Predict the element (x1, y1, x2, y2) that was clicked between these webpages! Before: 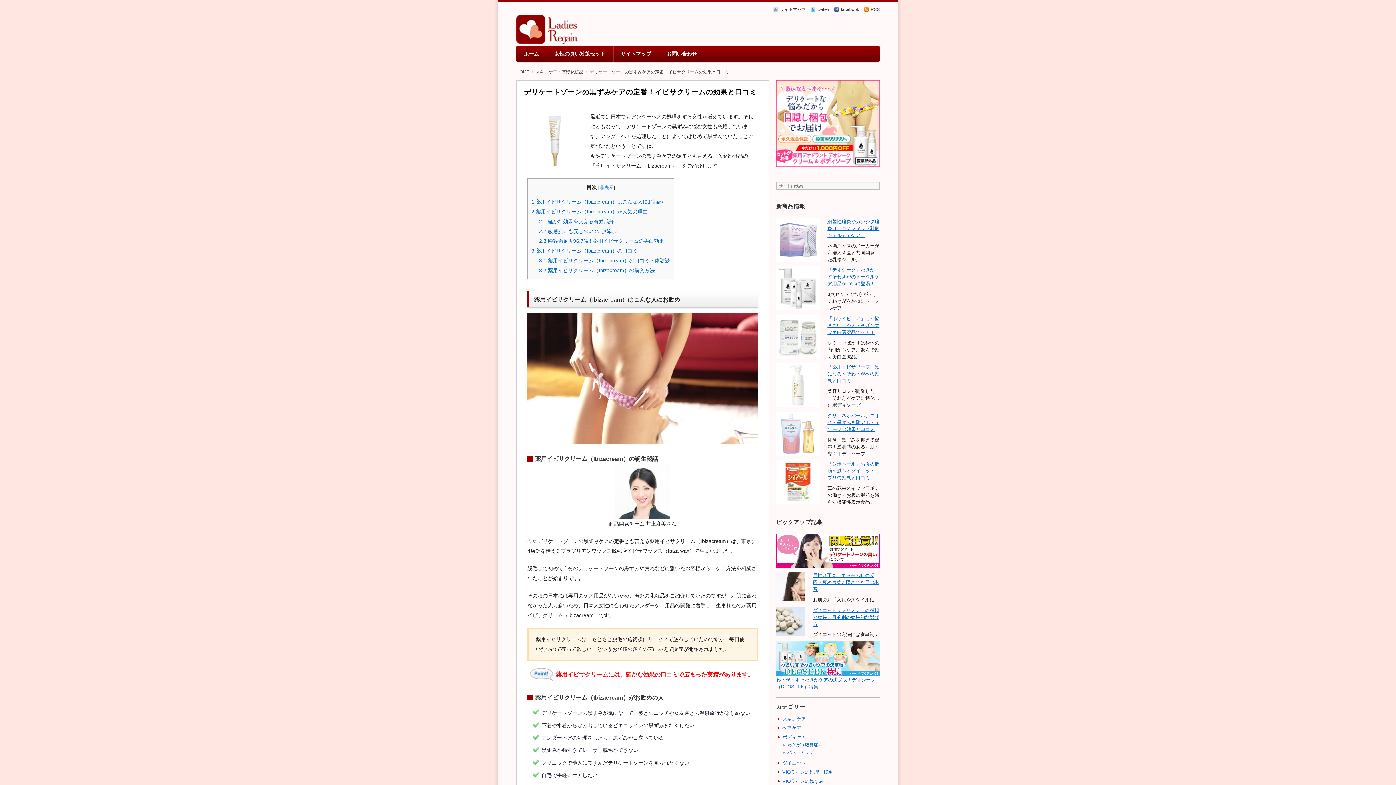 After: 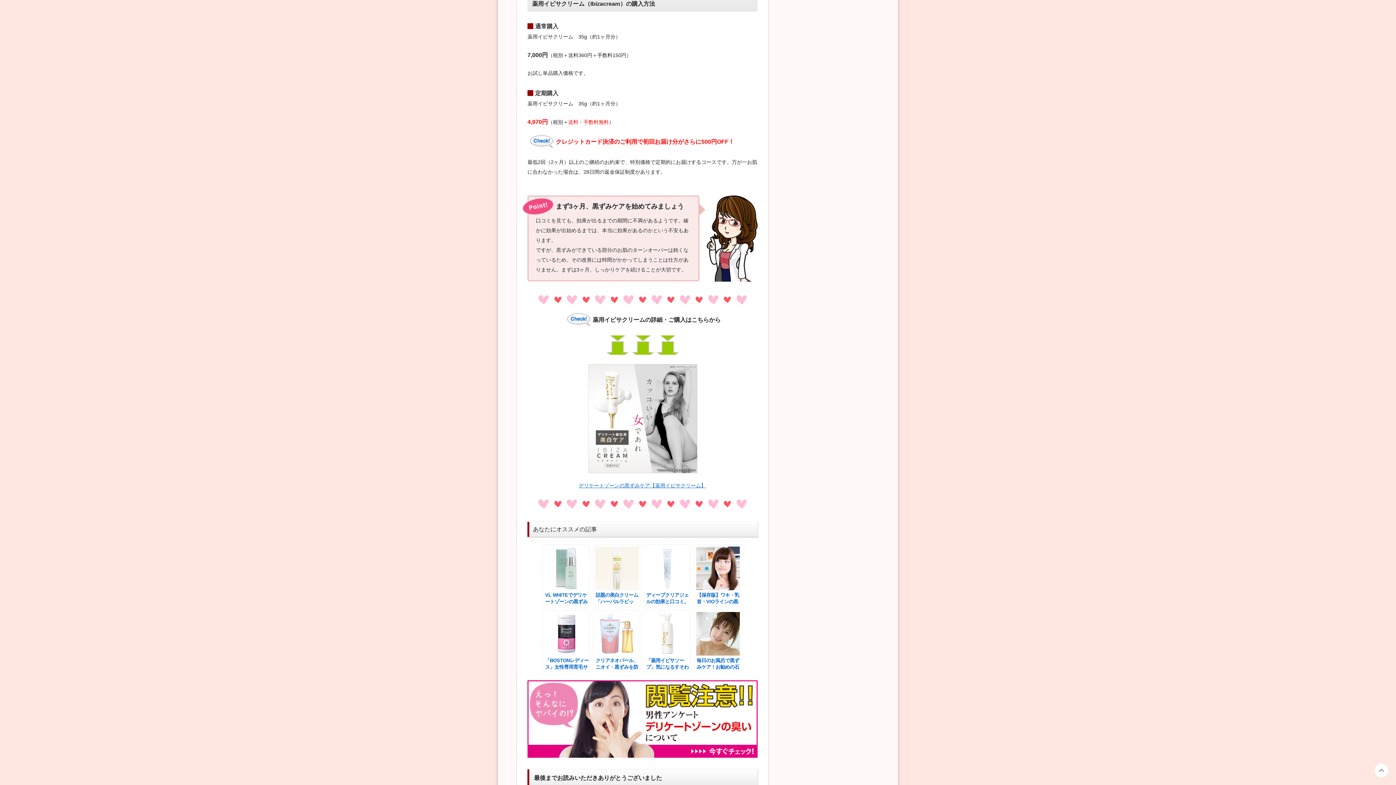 Action: label: 3.2 薬用イビサクリーム（Ibizacream）の購入方法 bbox: (539, 267, 654, 273)